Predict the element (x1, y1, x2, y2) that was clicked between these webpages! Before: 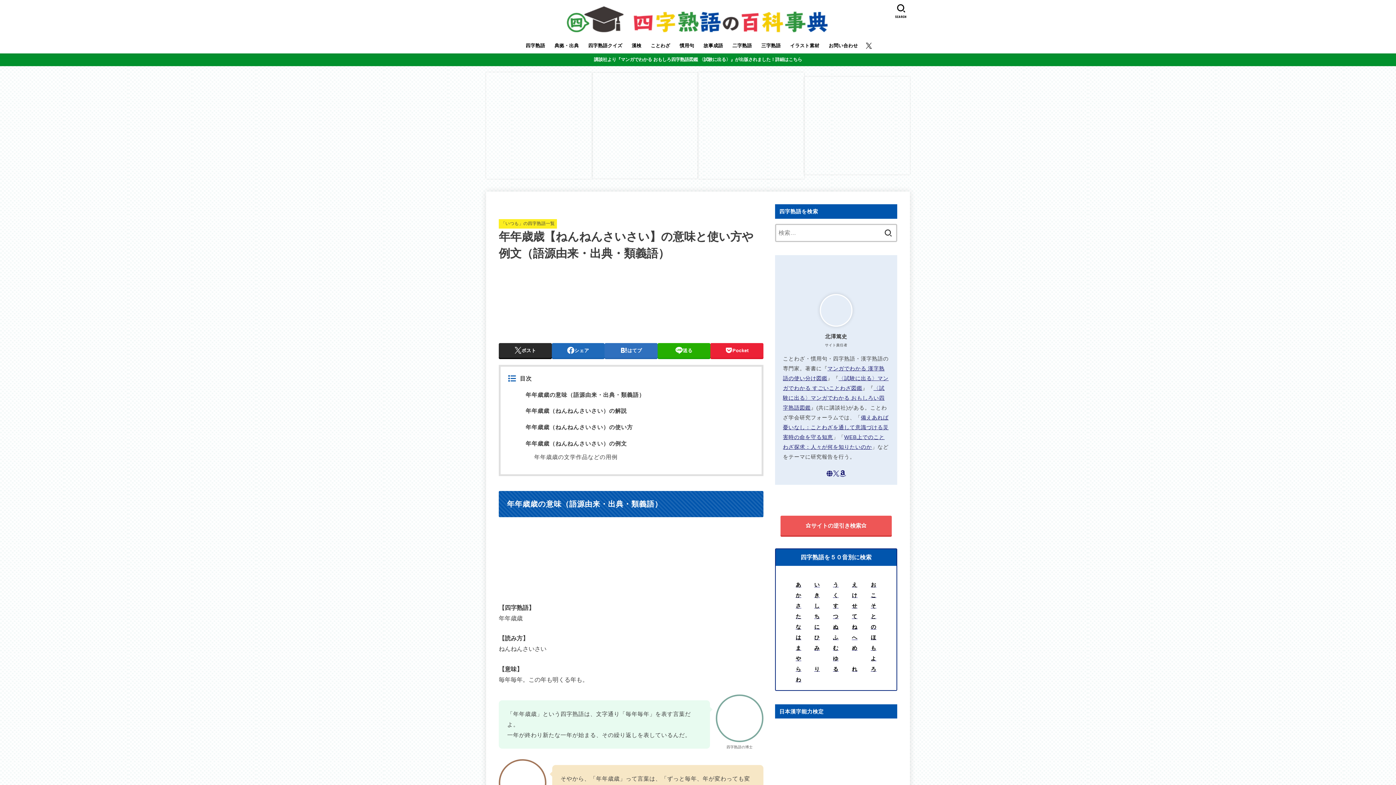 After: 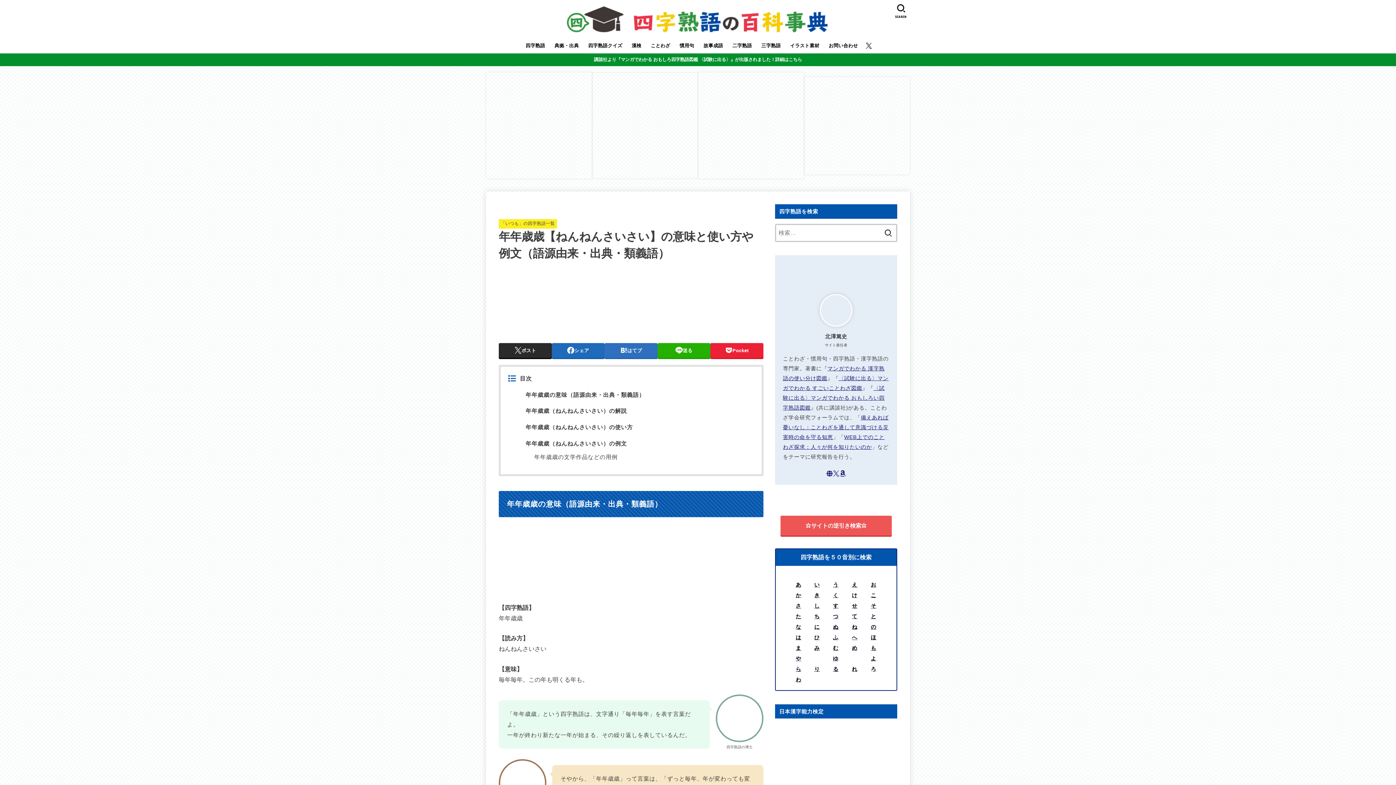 Action: bbox: (871, 666, 876, 672) label: ろ